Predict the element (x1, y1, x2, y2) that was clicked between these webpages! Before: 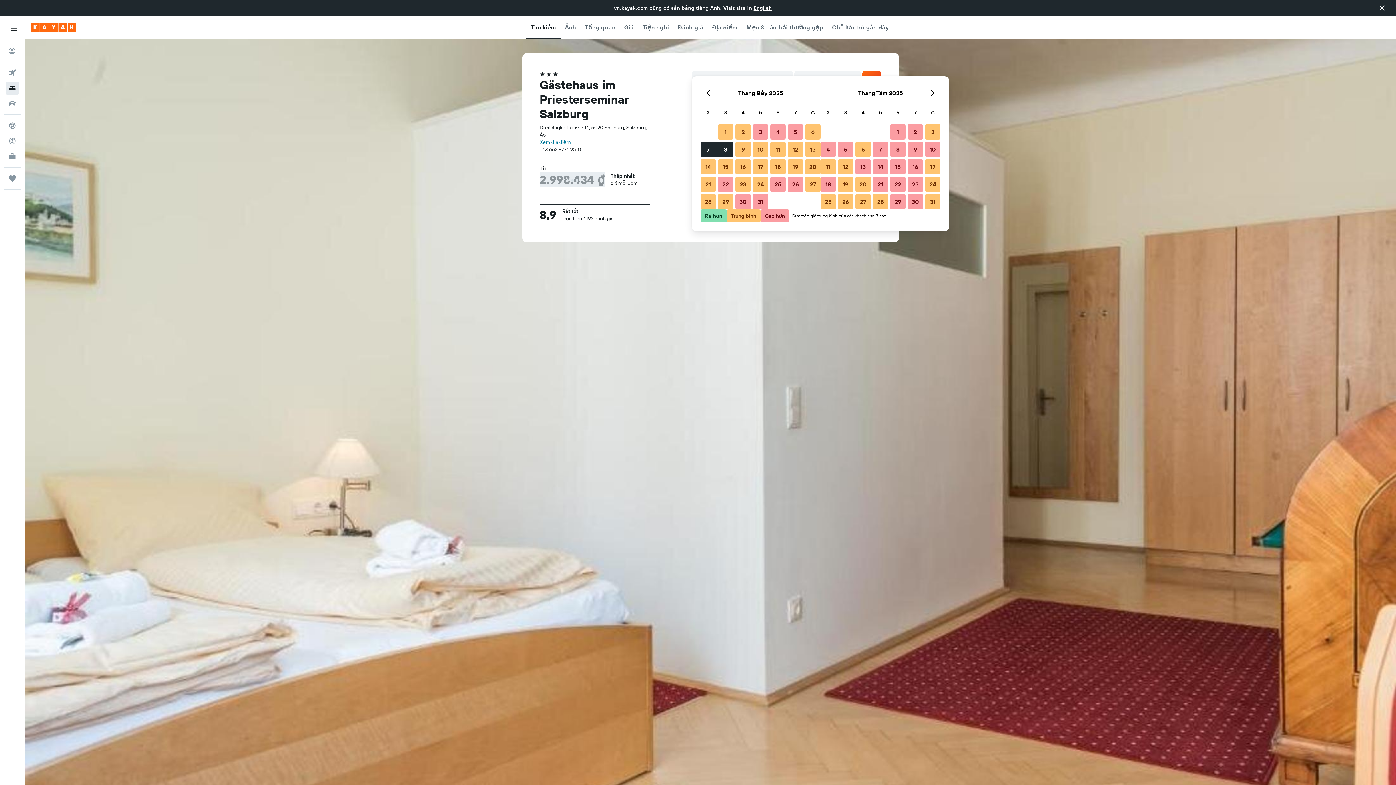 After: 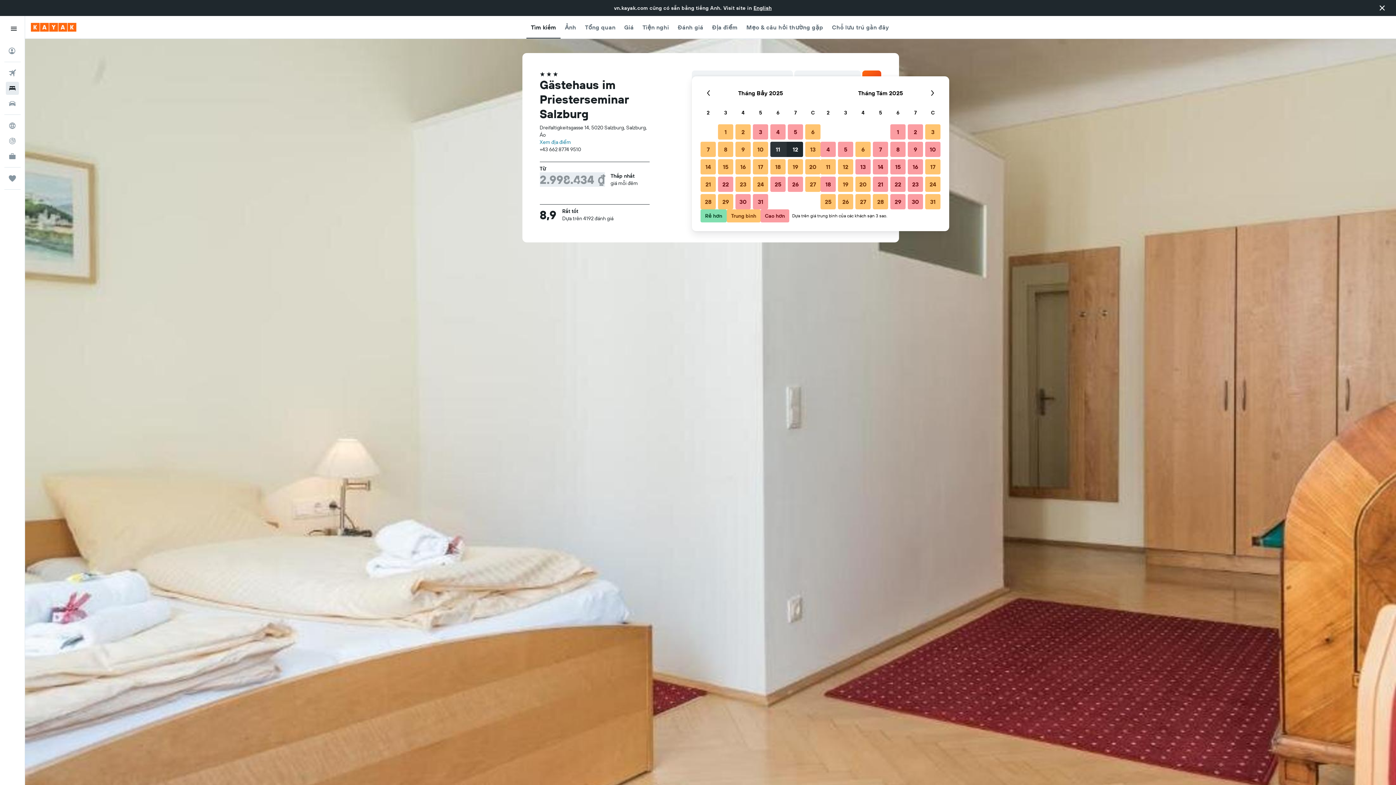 Action: bbox: (769, 140, 786, 158) label: Tháng Bảy 11 2025 Trung bình